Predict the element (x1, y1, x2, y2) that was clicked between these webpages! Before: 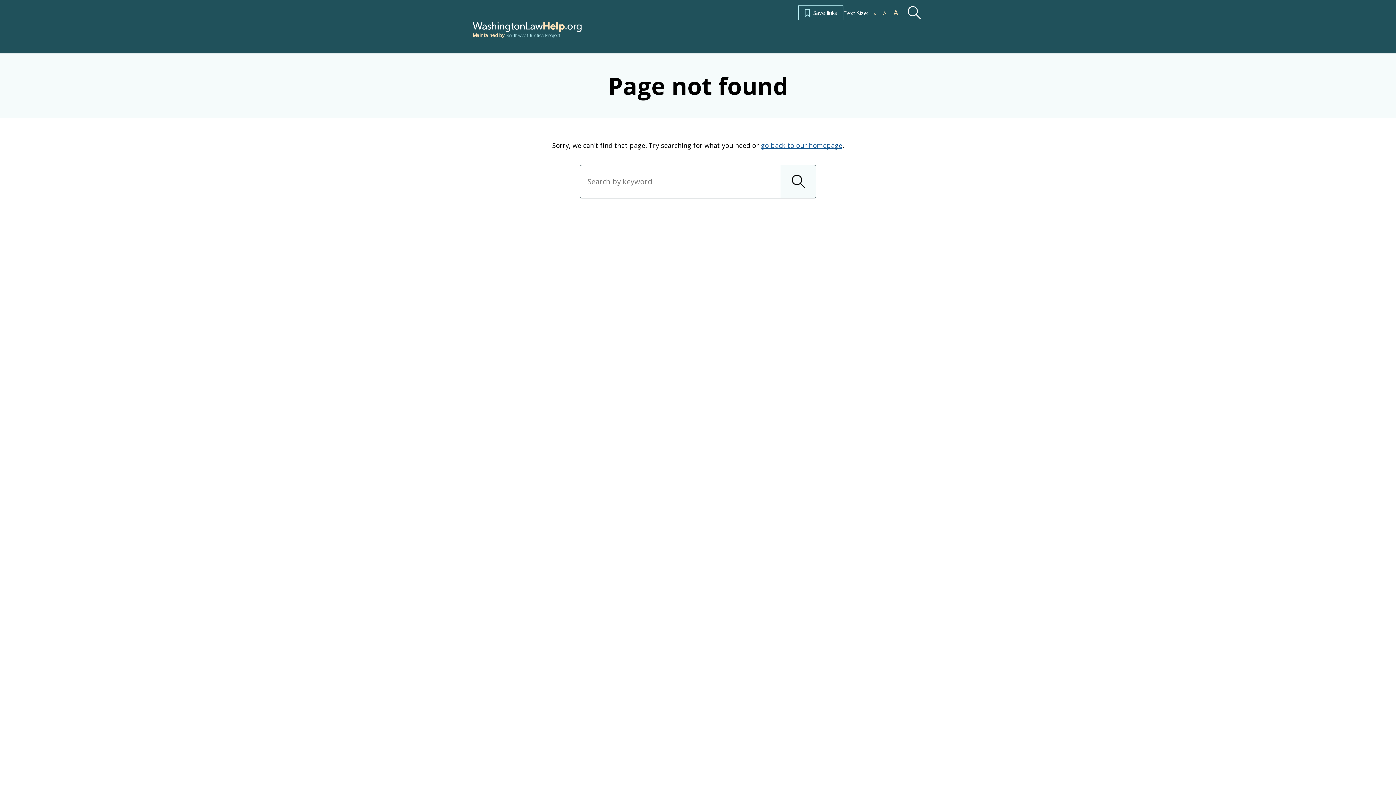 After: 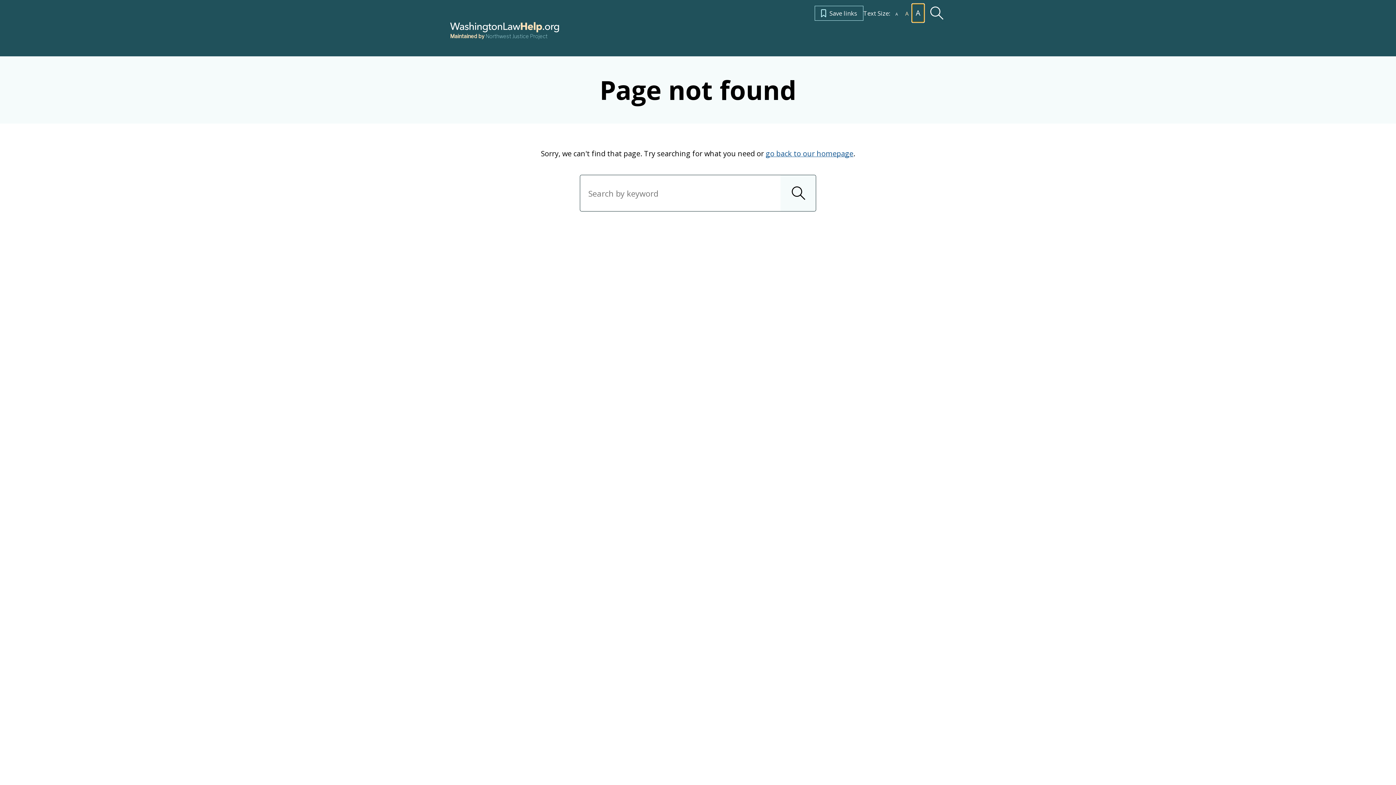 Action: bbox: (890, 3, 902, 21) label: A
increase text size by 10%